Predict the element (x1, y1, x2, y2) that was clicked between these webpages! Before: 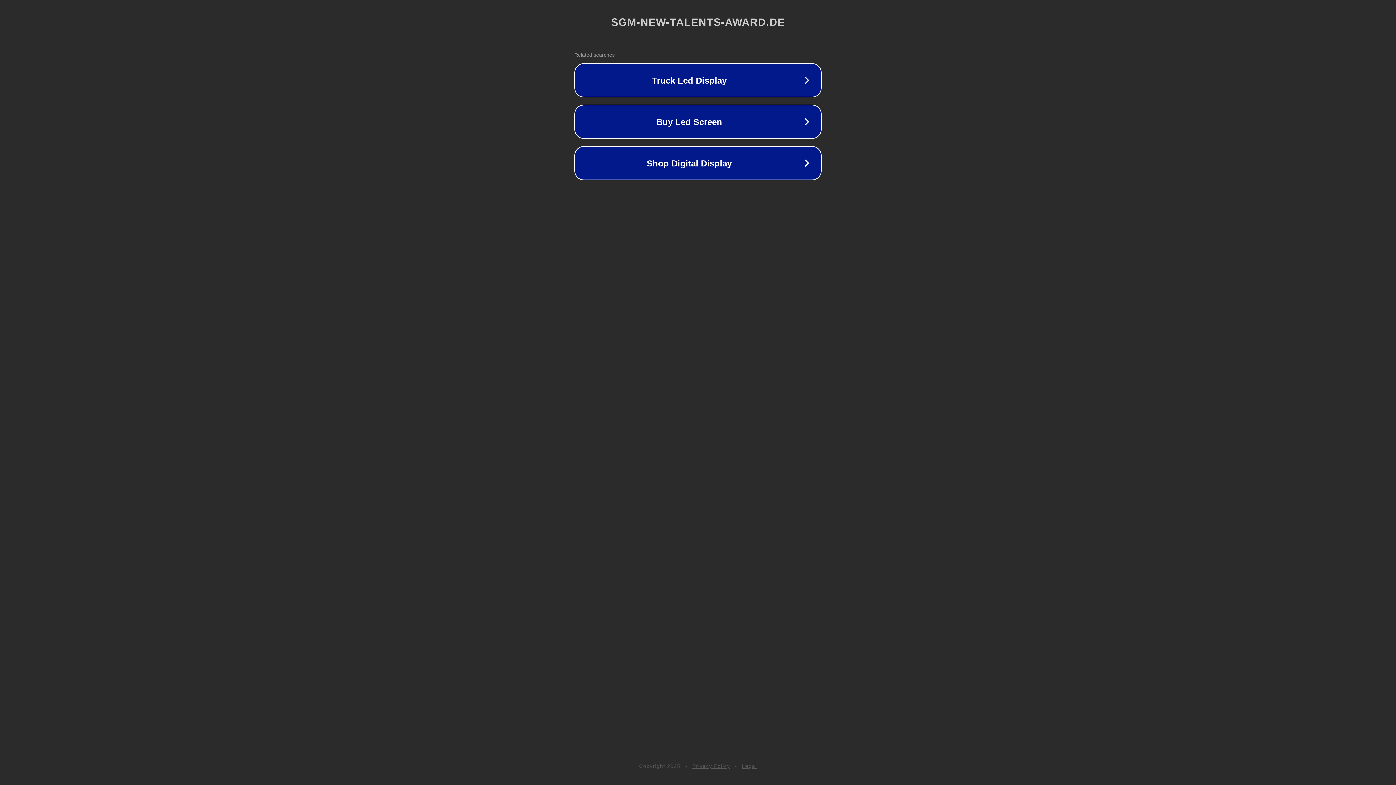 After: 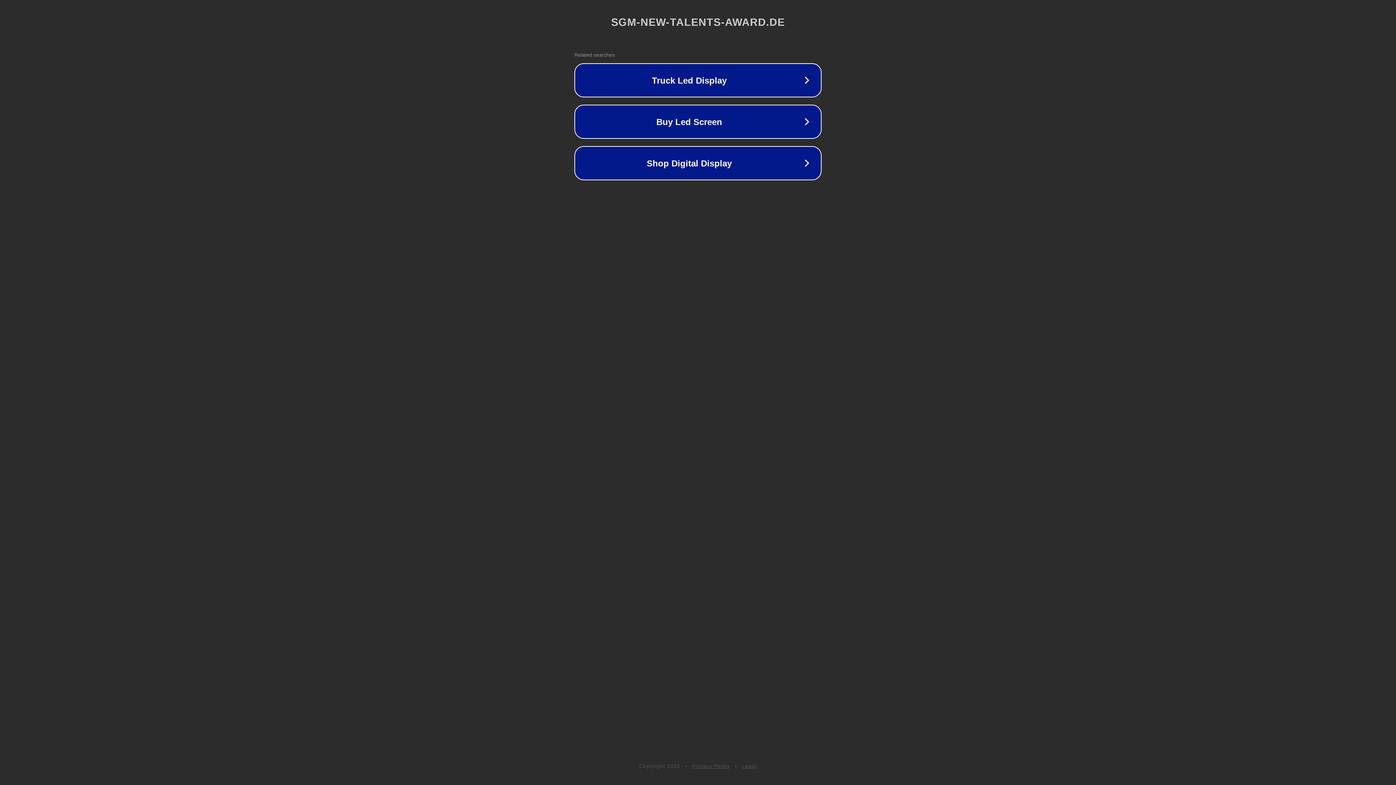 Action: label: Privacy Policy bbox: (692, 763, 730, 769)